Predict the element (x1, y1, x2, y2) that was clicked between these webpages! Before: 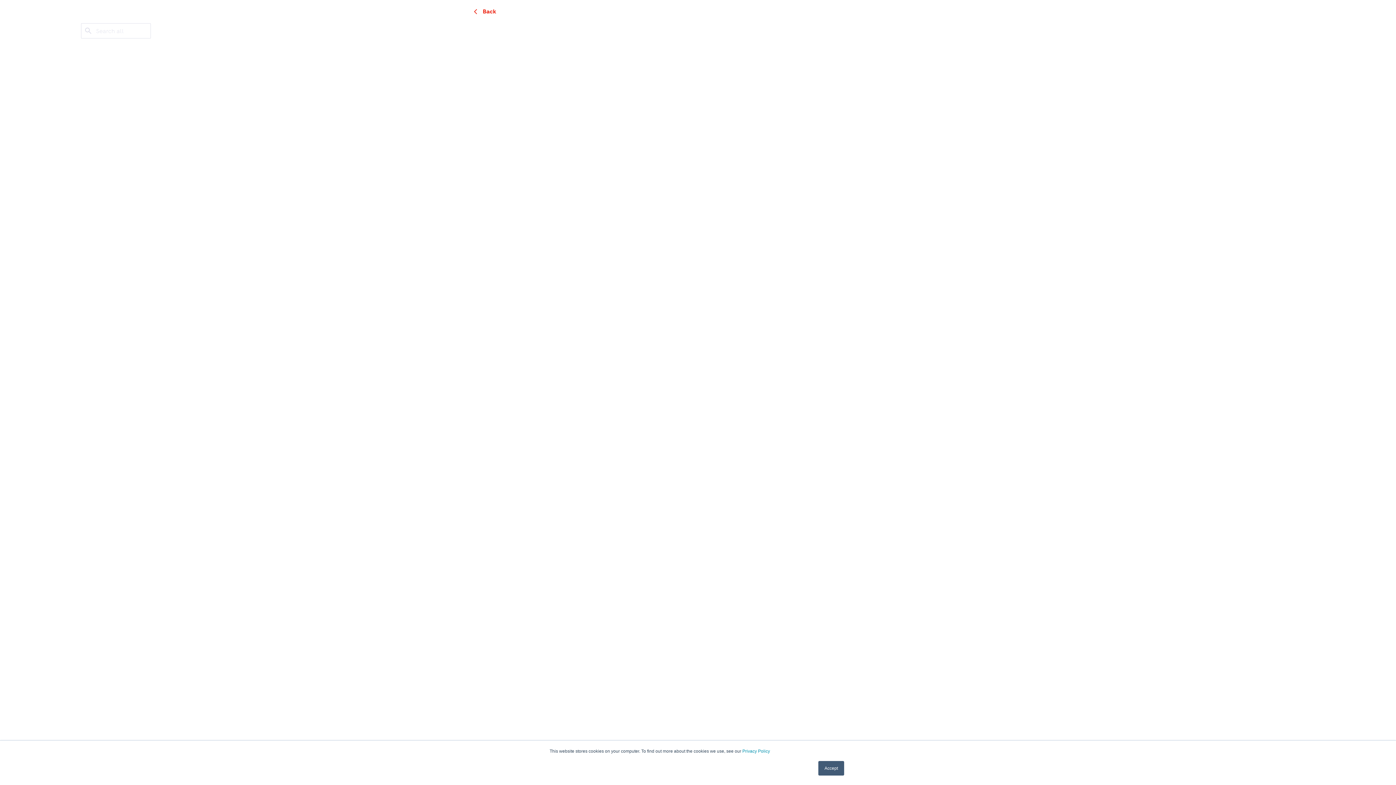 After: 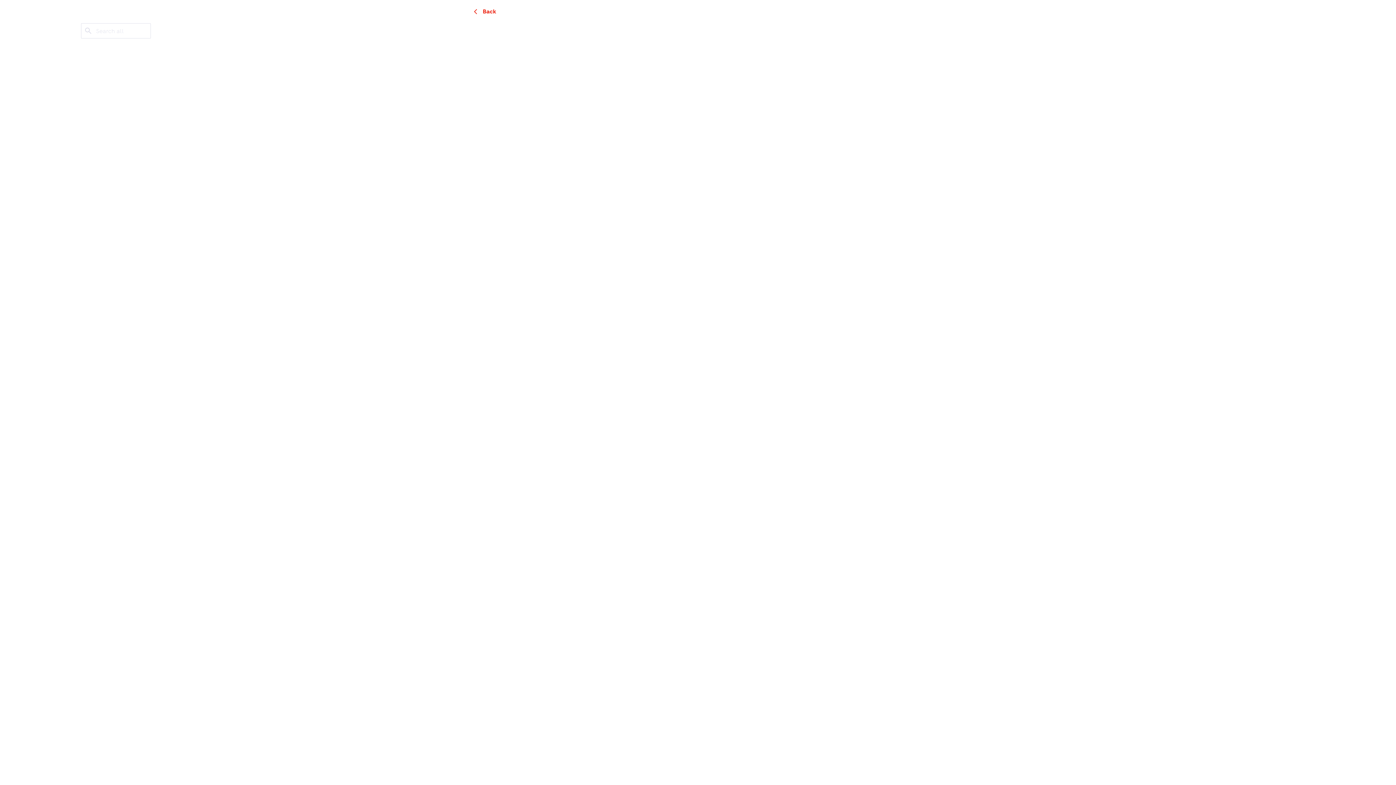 Action: label: Accept bbox: (818, 761, 844, 776)